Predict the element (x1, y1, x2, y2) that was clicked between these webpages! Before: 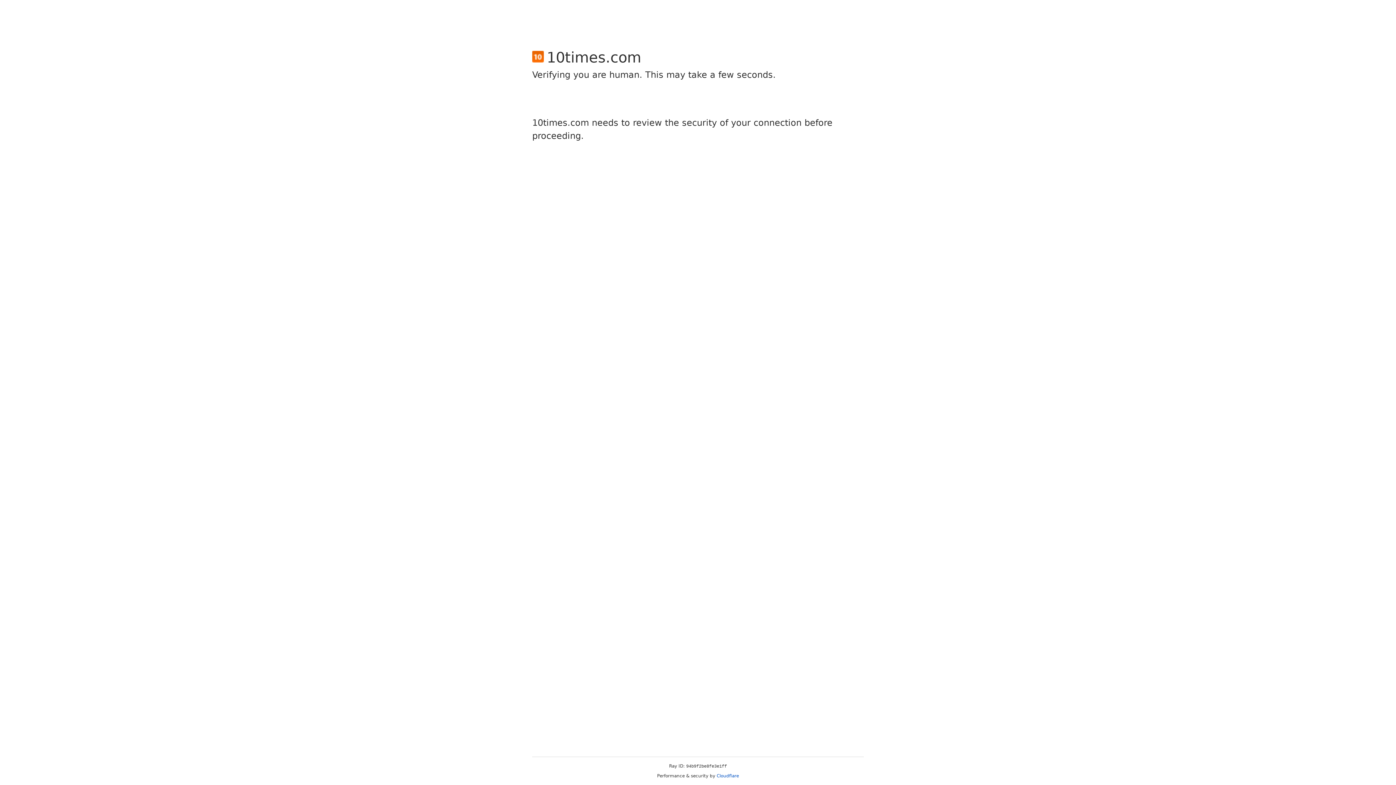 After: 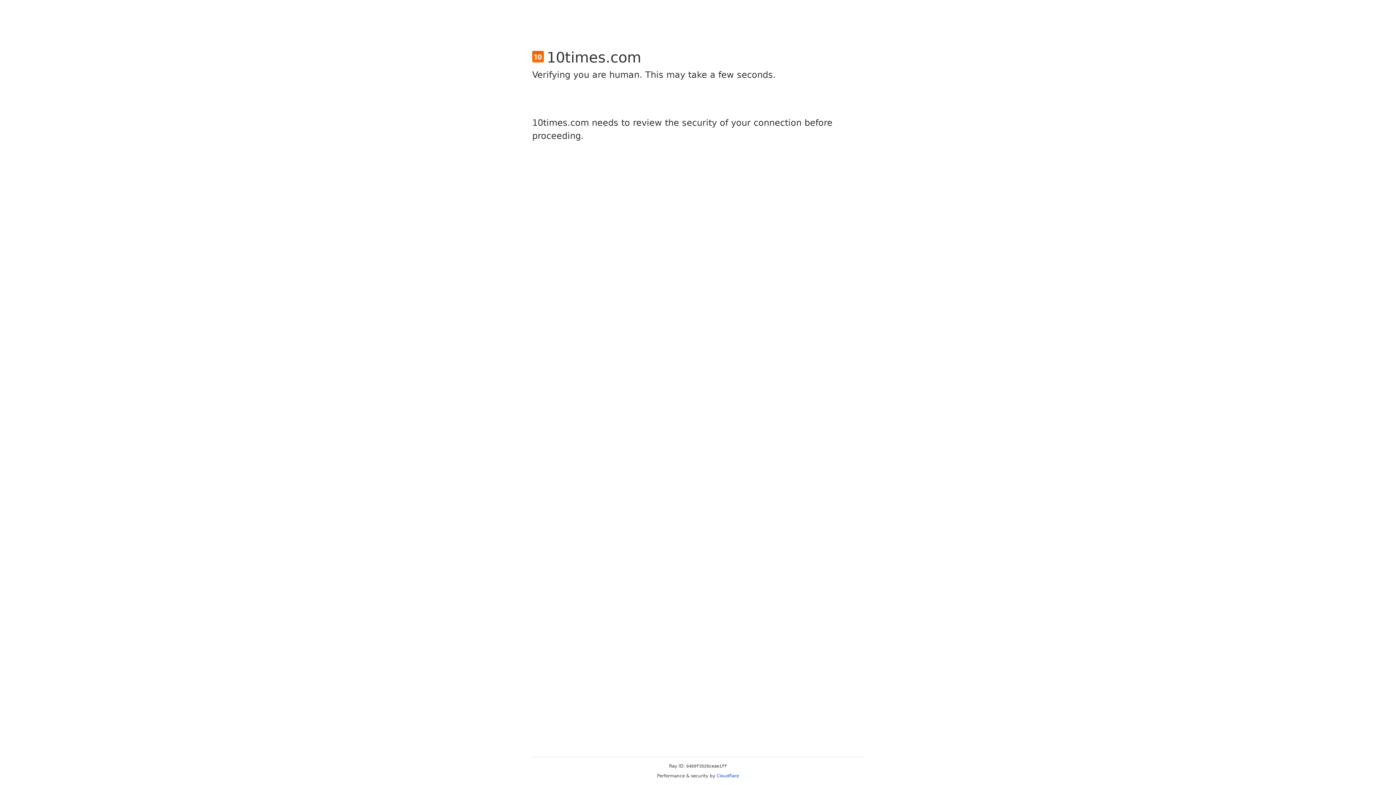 Action: bbox: (716, 773, 739, 778) label: Cloudflare